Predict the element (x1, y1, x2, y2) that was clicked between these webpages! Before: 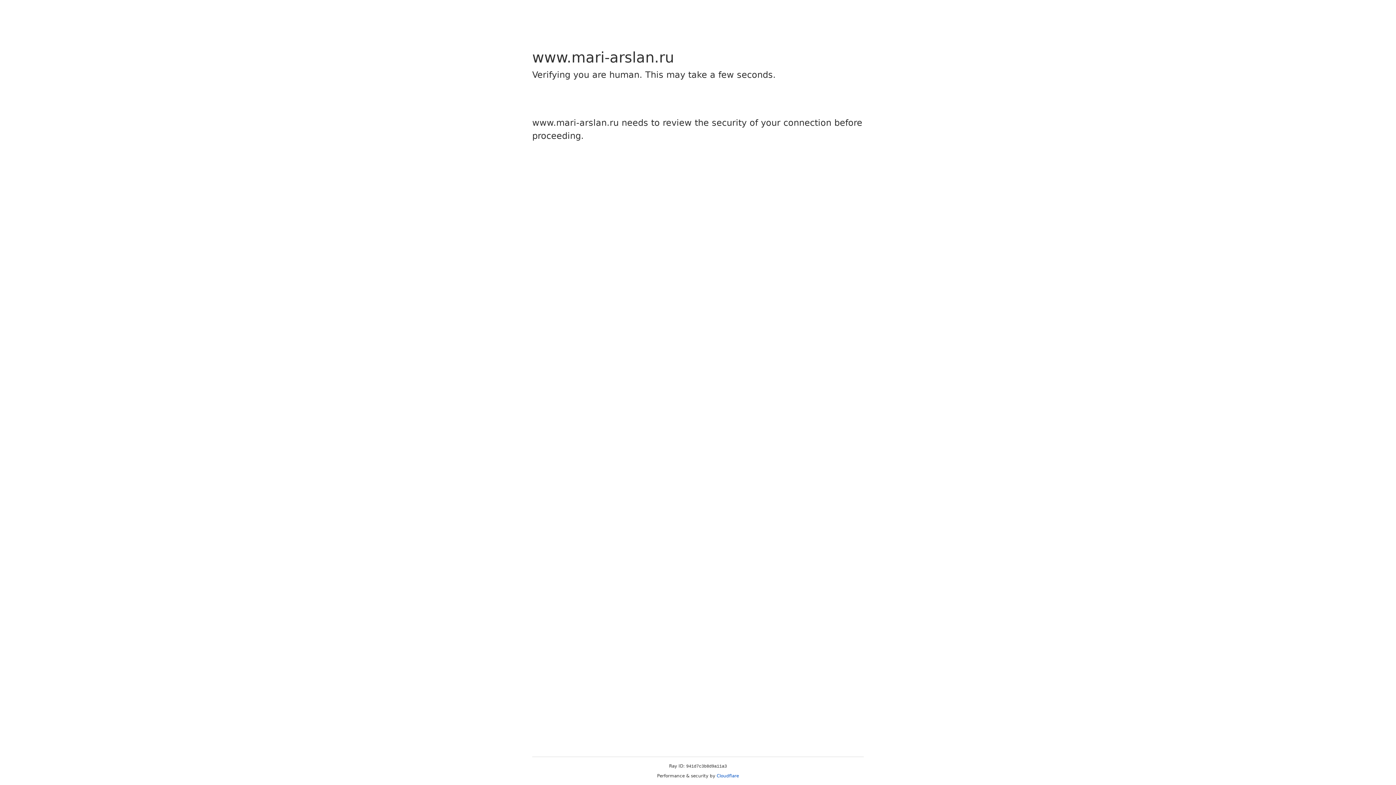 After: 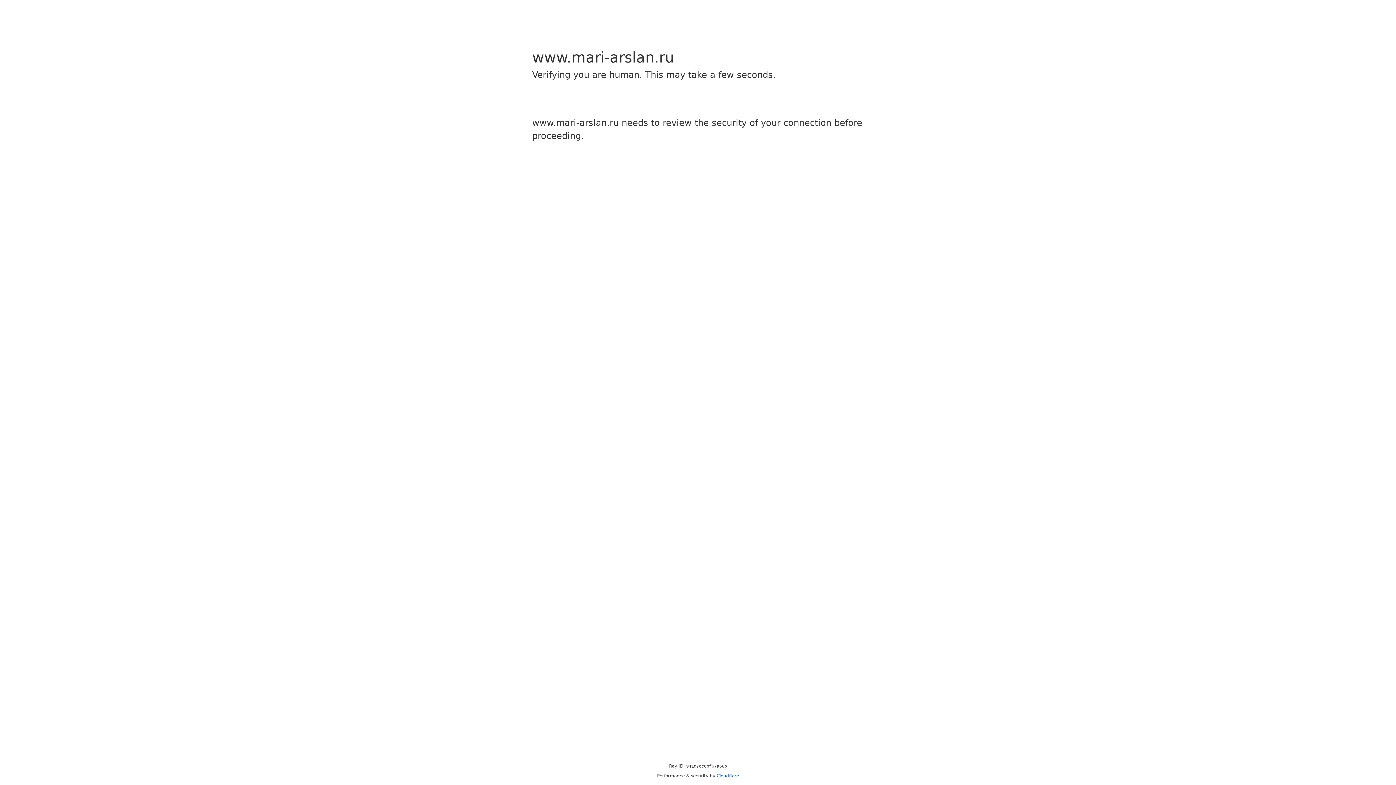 Action: bbox: (716, 773, 739, 778) label: Cloudflare